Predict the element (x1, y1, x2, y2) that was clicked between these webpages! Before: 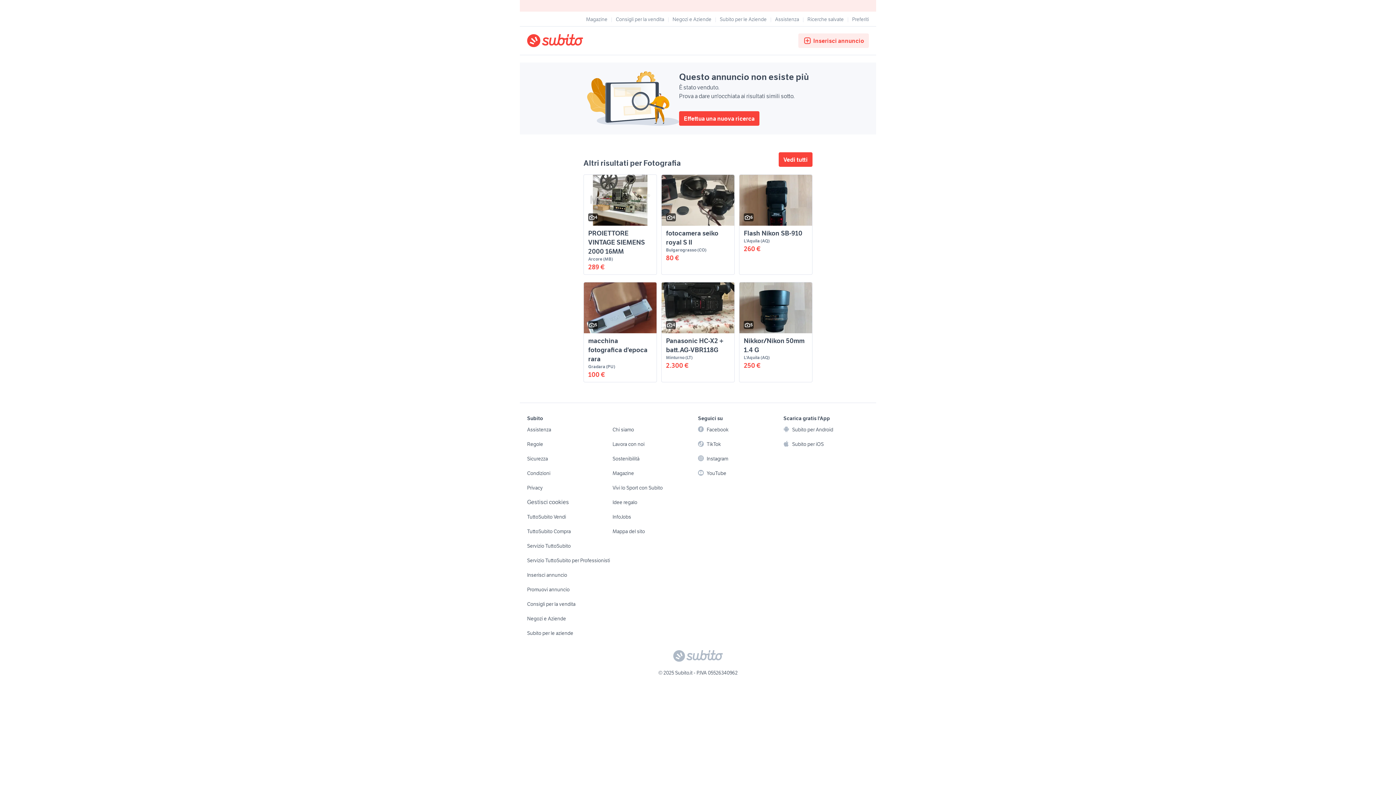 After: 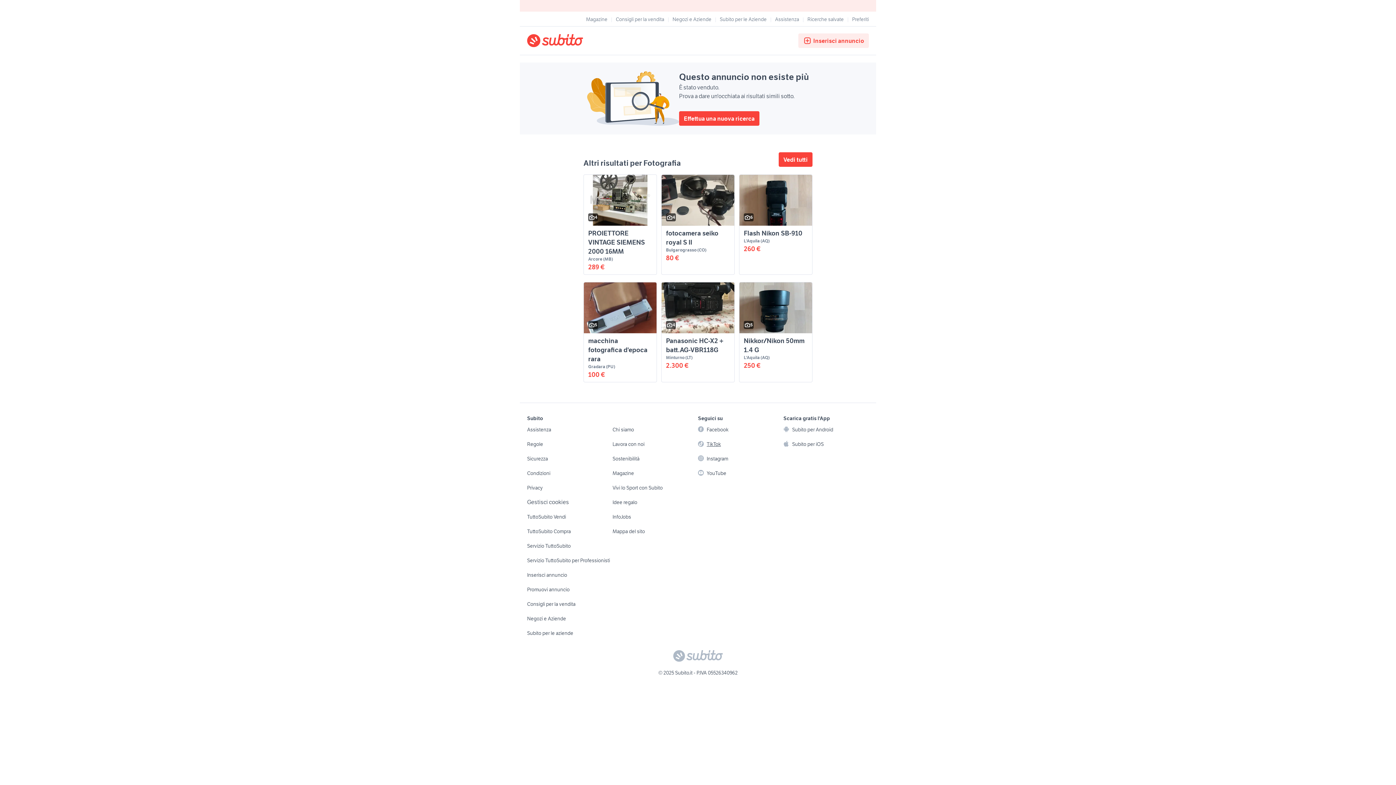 Action: bbox: (706, 438, 721, 449) label: TikTok